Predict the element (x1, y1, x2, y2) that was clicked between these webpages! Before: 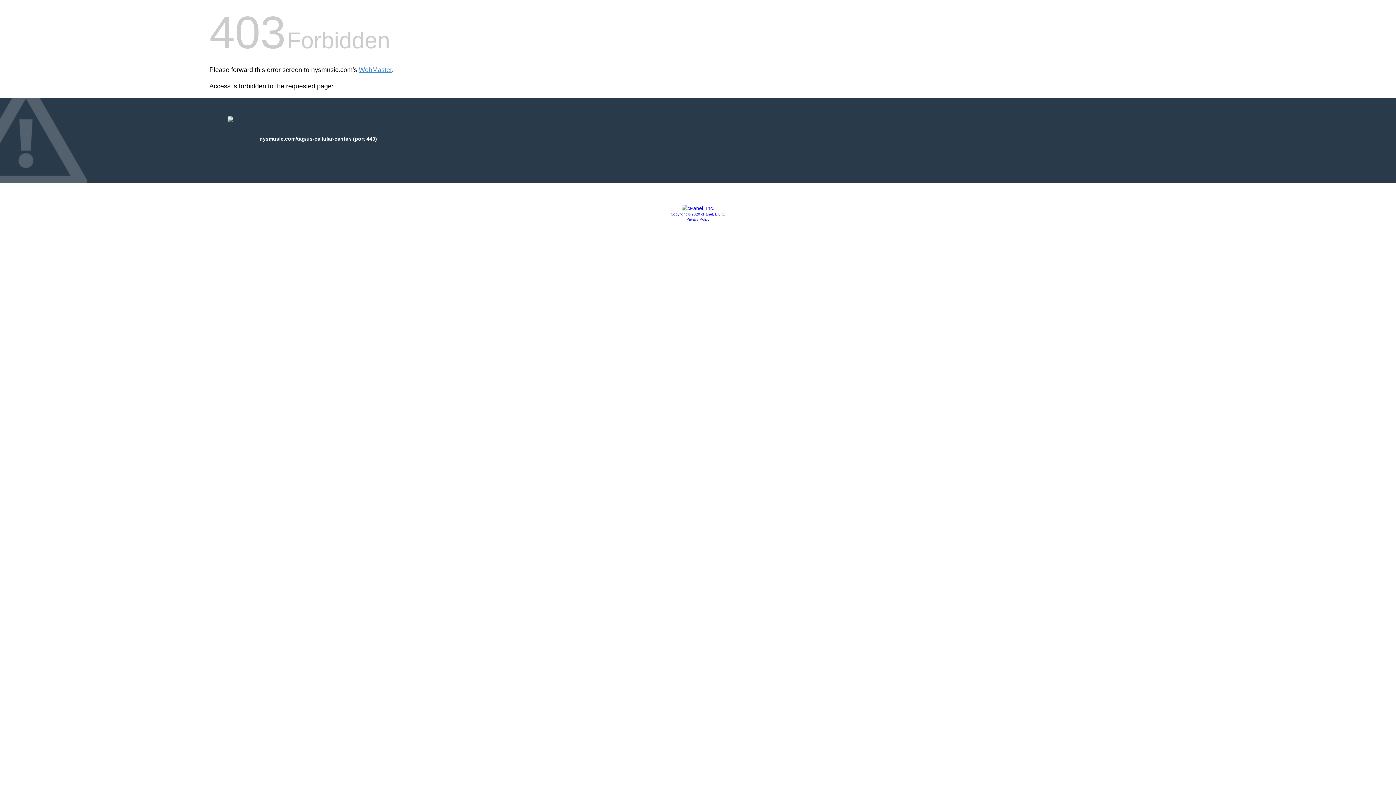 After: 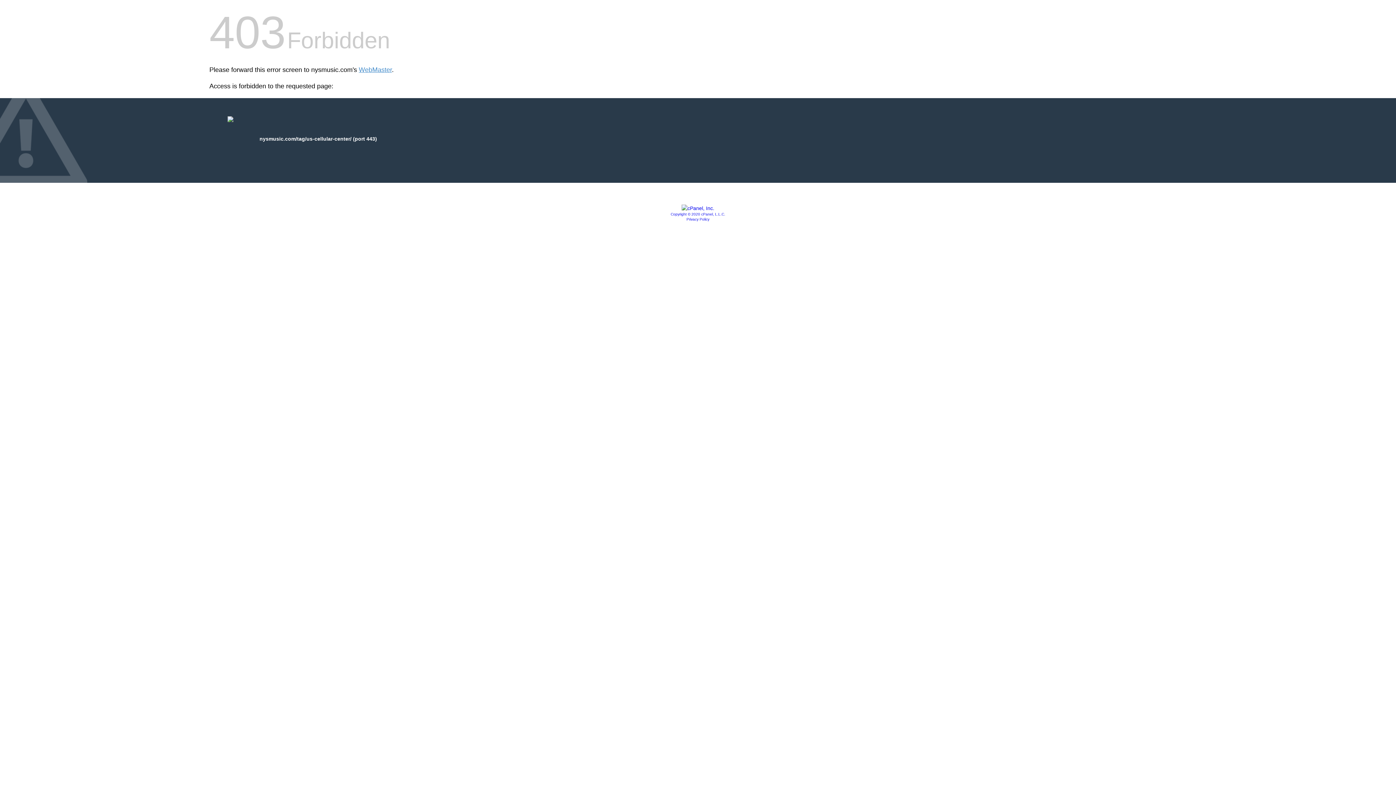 Action: label: Privacy Policy bbox: (686, 217, 709, 221)